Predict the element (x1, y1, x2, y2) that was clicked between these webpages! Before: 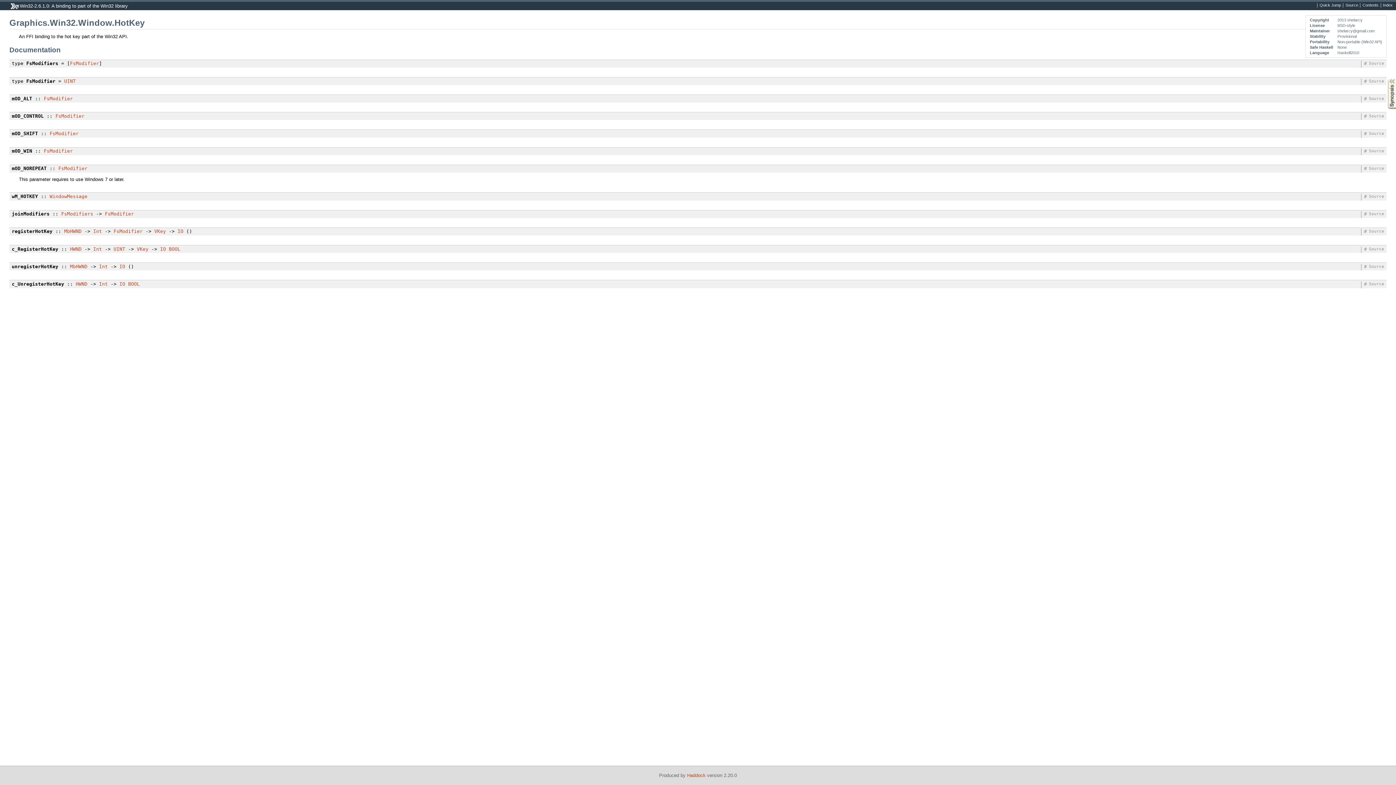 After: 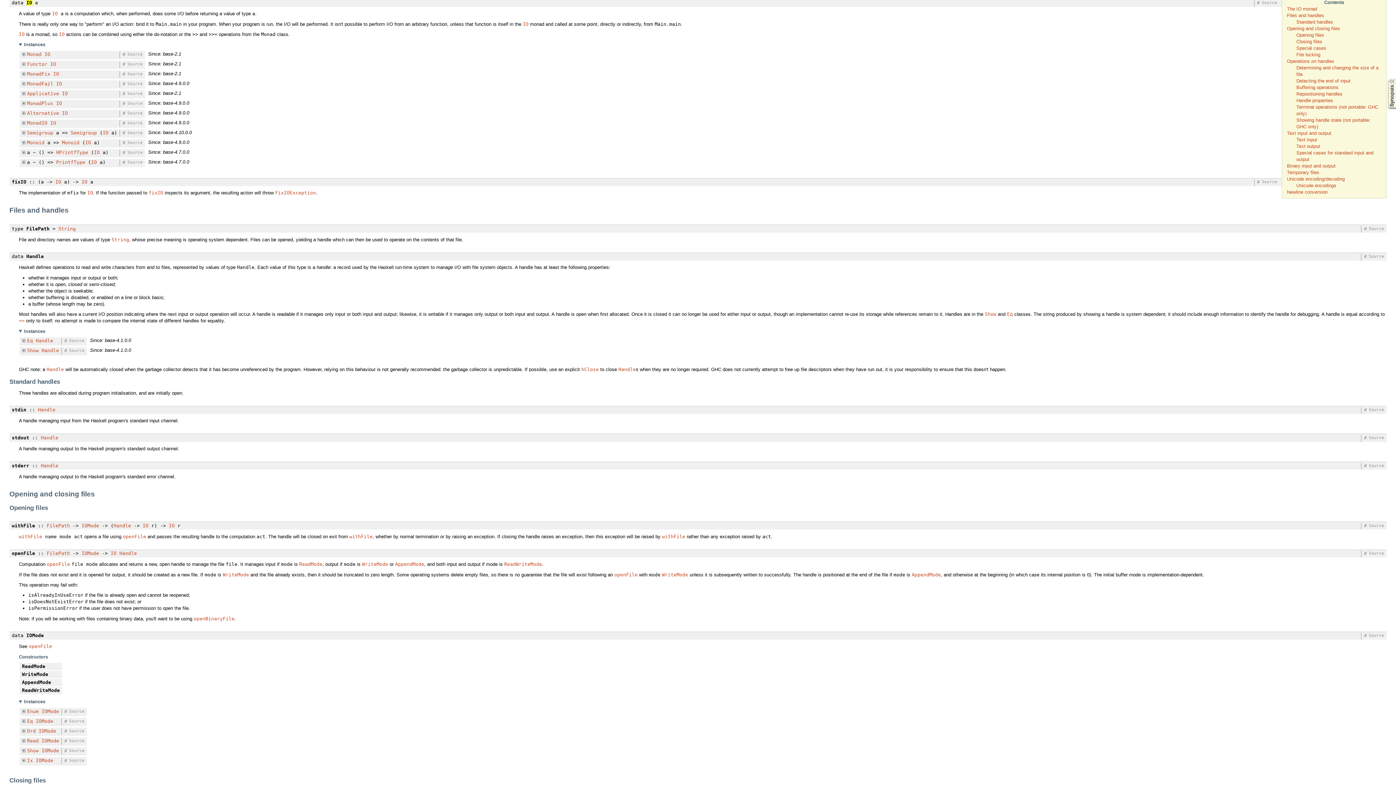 Action: label: IO bbox: (119, 263, 125, 269)